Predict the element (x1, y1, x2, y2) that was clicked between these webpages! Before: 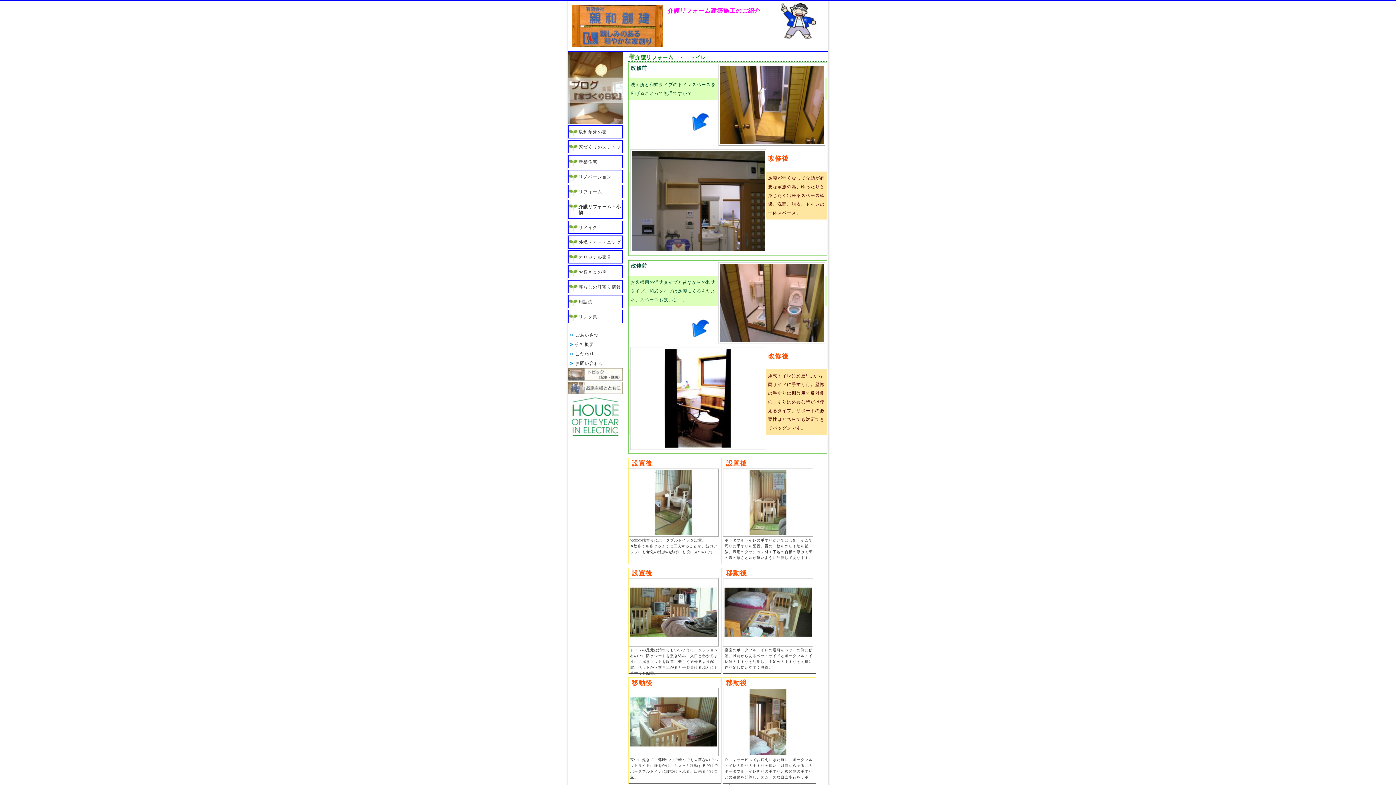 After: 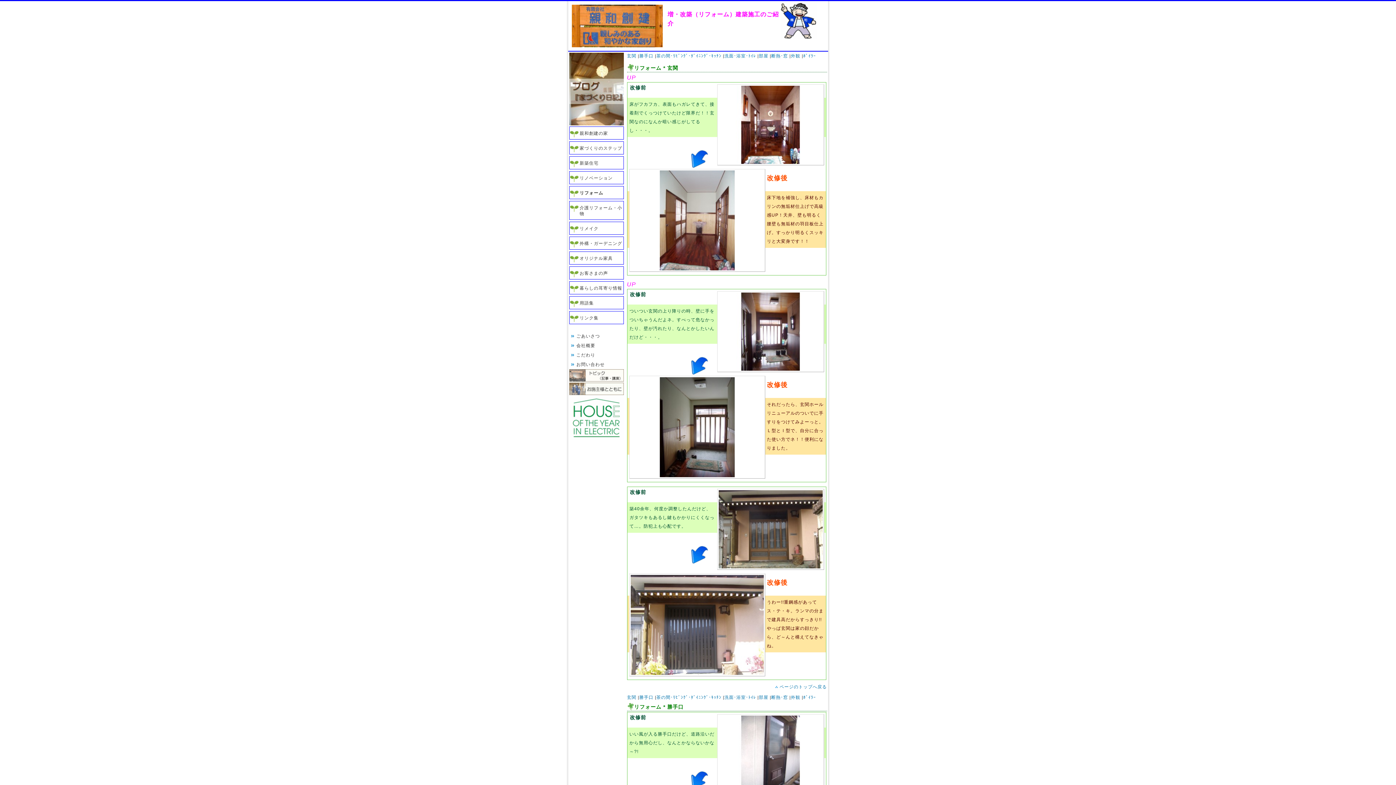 Action: bbox: (568, 185, 622, 198) label: リフォーム